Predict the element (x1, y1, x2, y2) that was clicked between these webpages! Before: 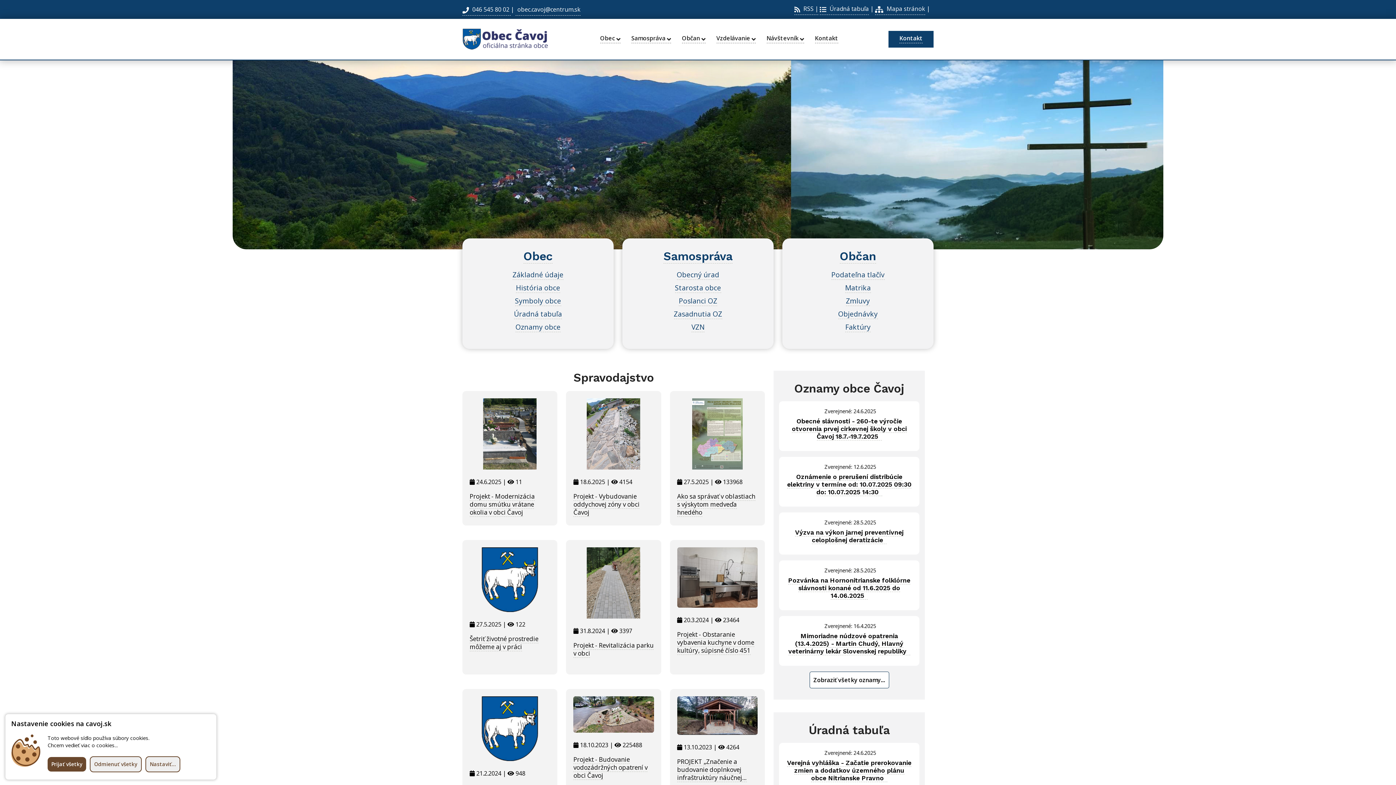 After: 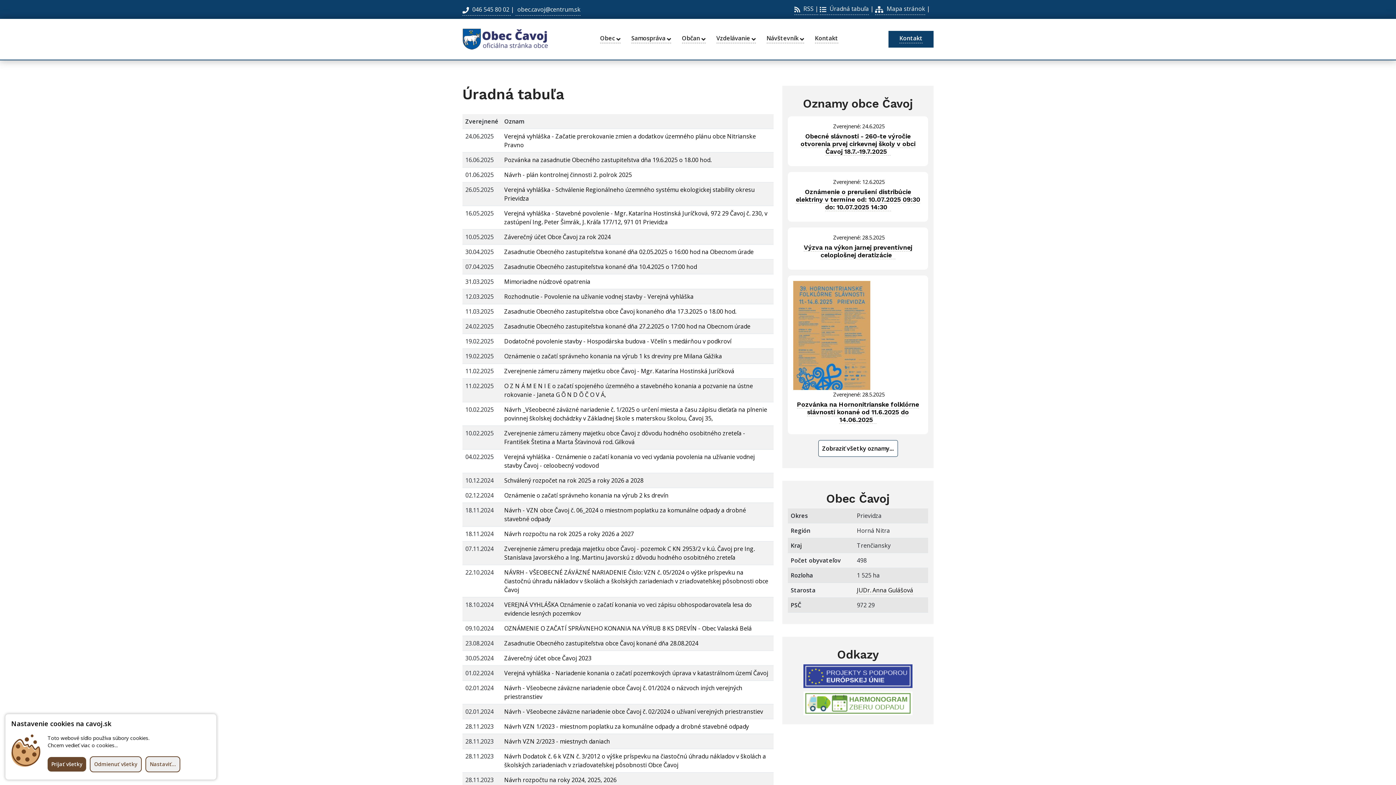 Action: bbox: (820, 4, 869, 14) label:  Úradná tabuľa